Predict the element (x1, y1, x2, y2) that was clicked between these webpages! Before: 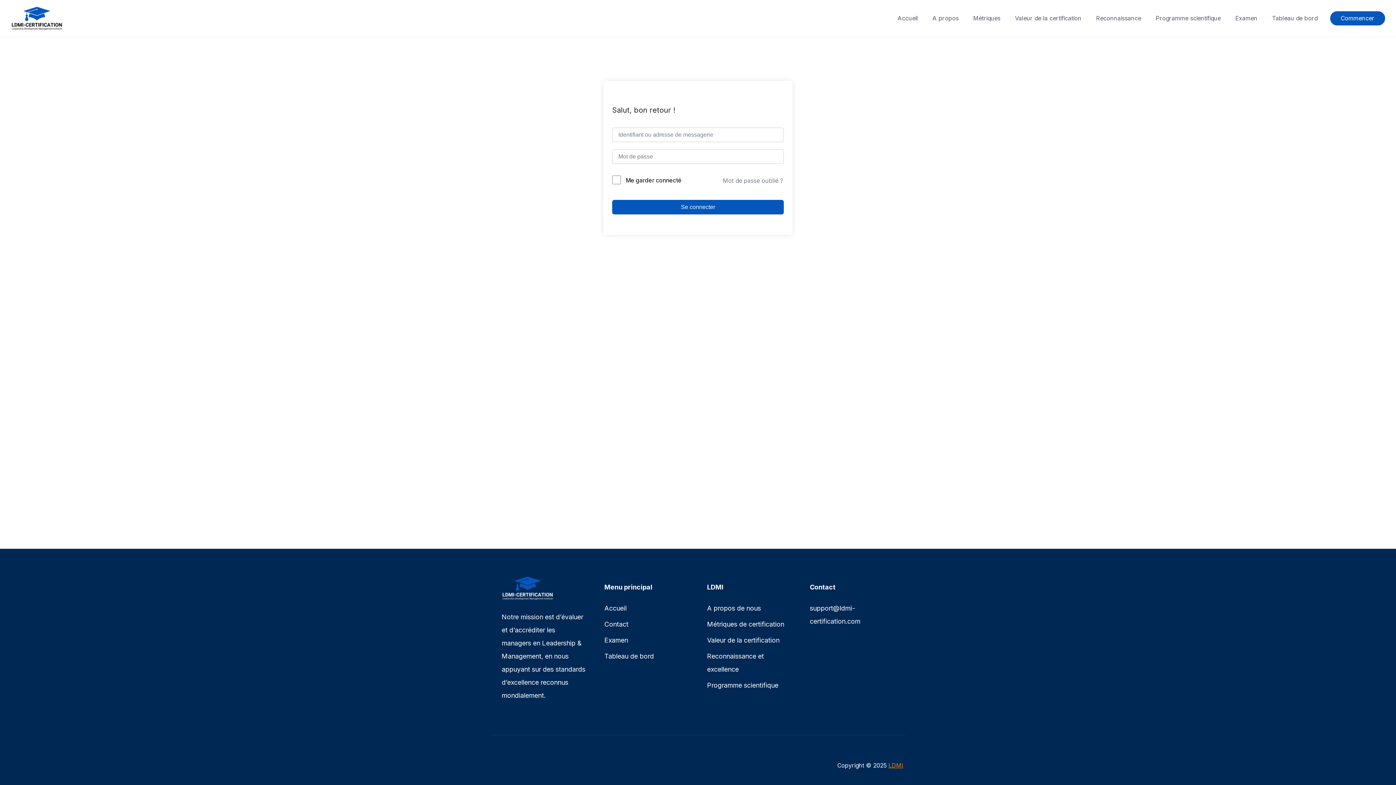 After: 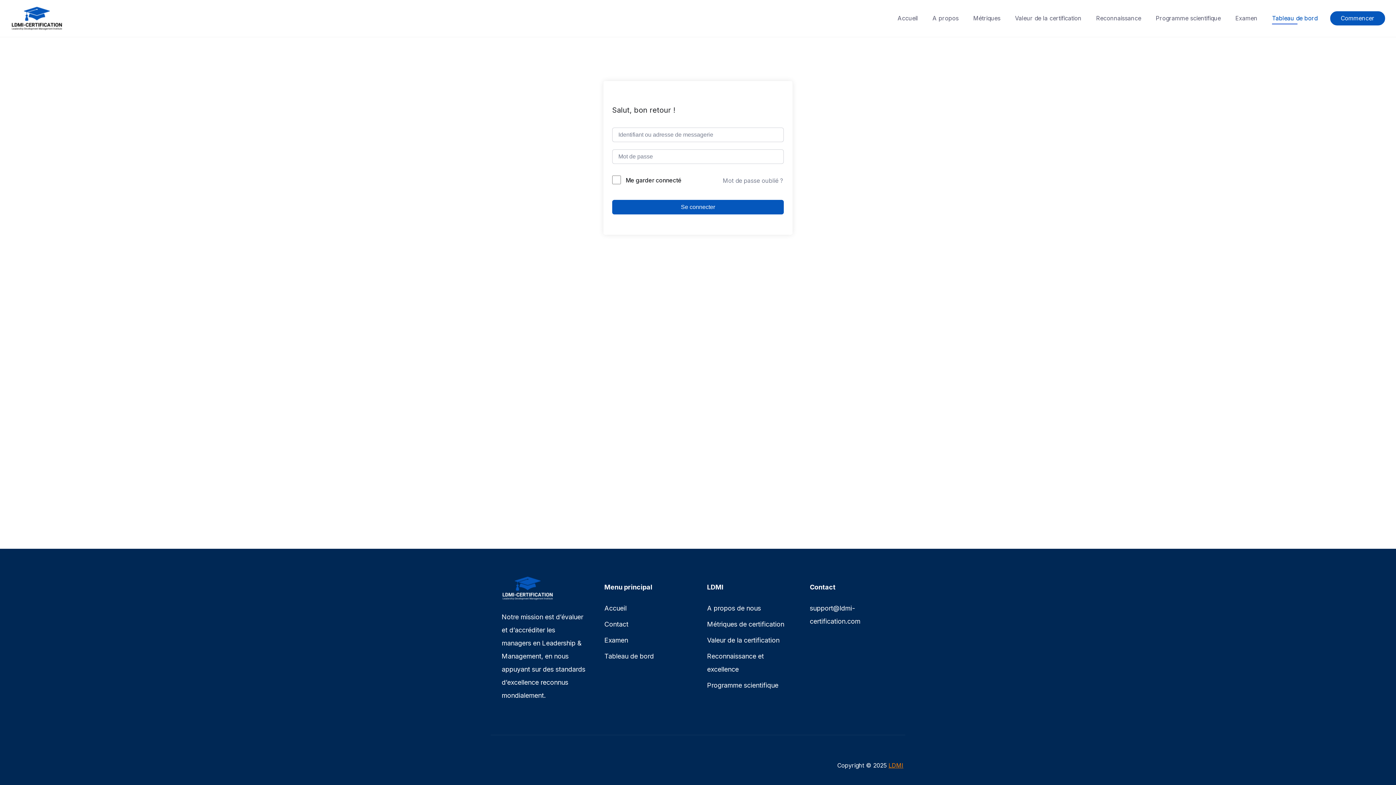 Action: label: Tableau de bord bbox: (604, 652, 654, 660)